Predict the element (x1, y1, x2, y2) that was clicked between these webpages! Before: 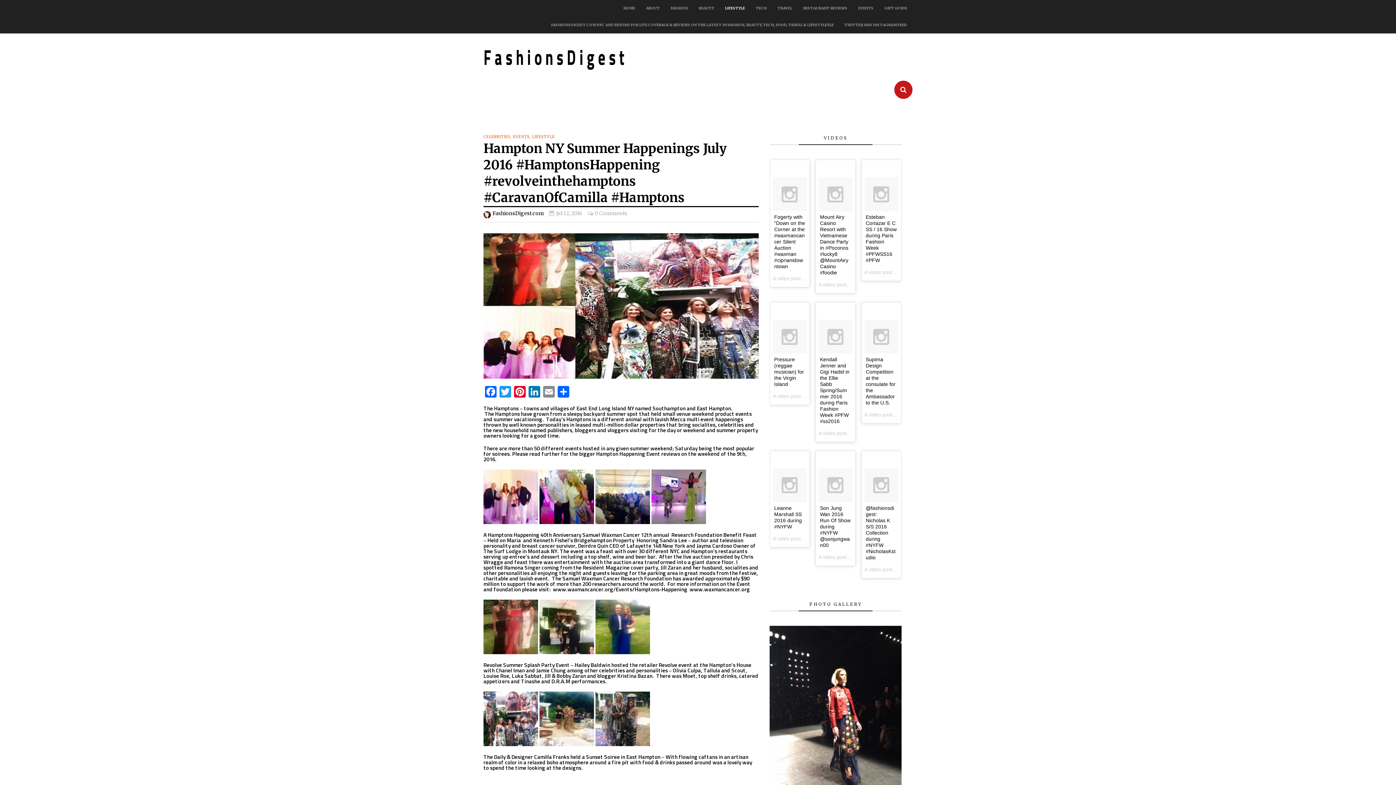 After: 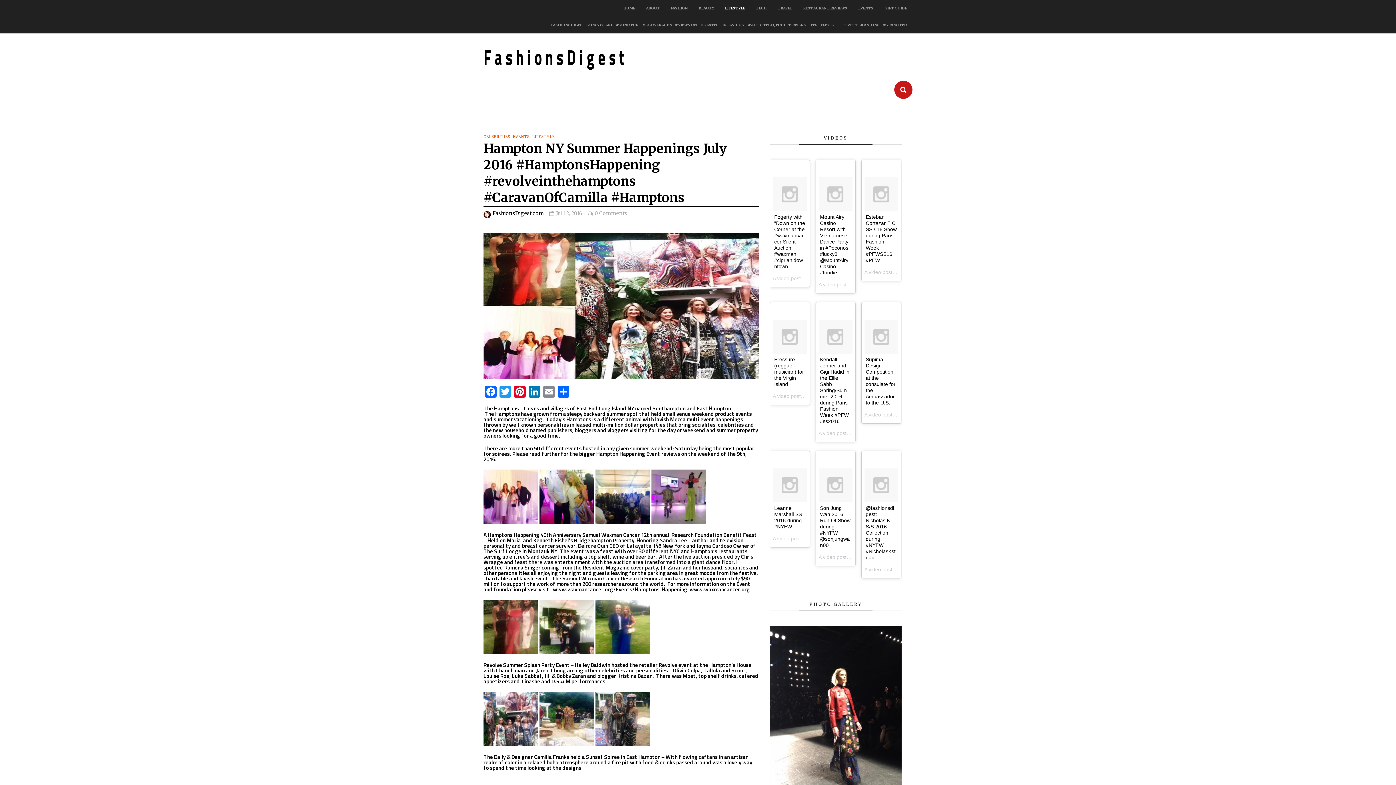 Action: bbox: (774, 214, 805, 269) label: Fogerty with "Down on the Corner at the #waxmancancer Silent Auction #waxman #ciprianidowntown